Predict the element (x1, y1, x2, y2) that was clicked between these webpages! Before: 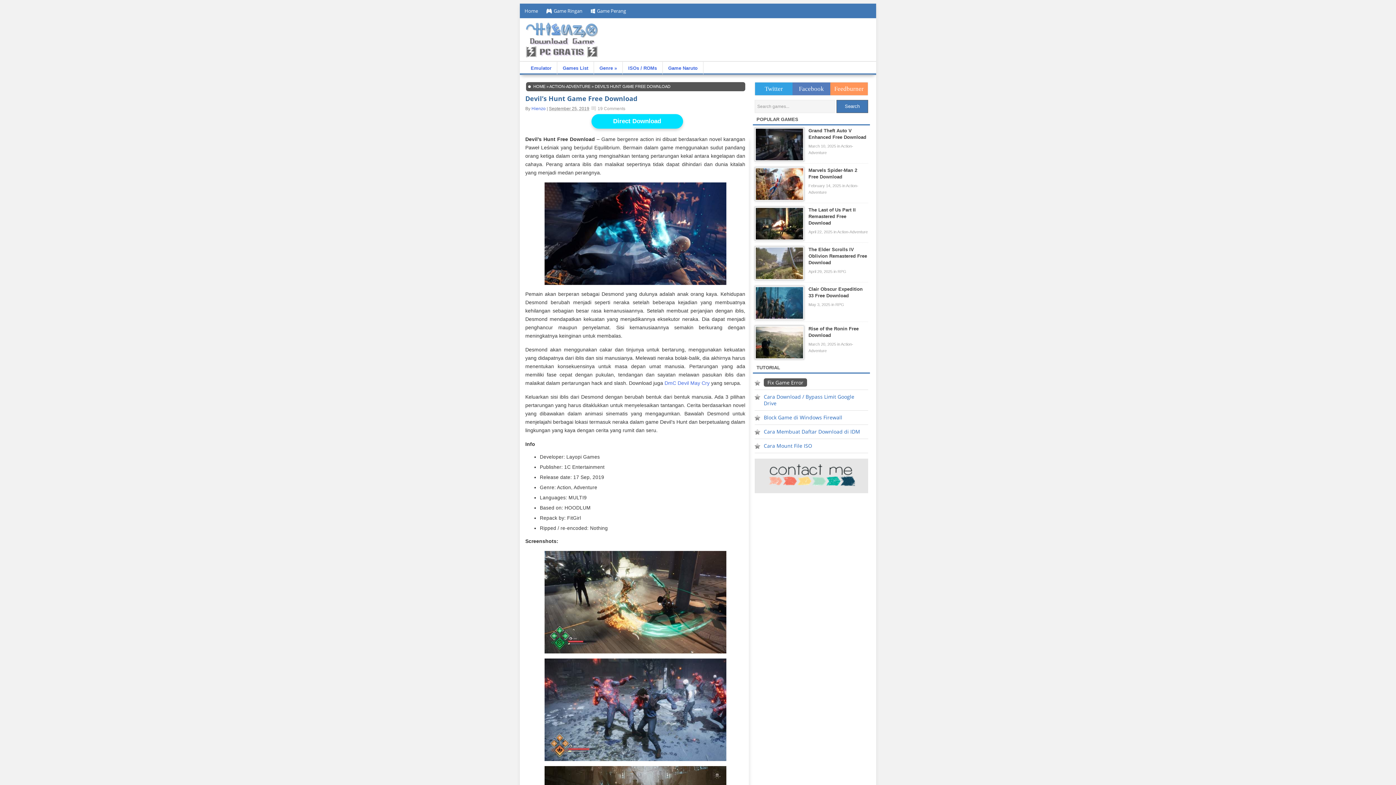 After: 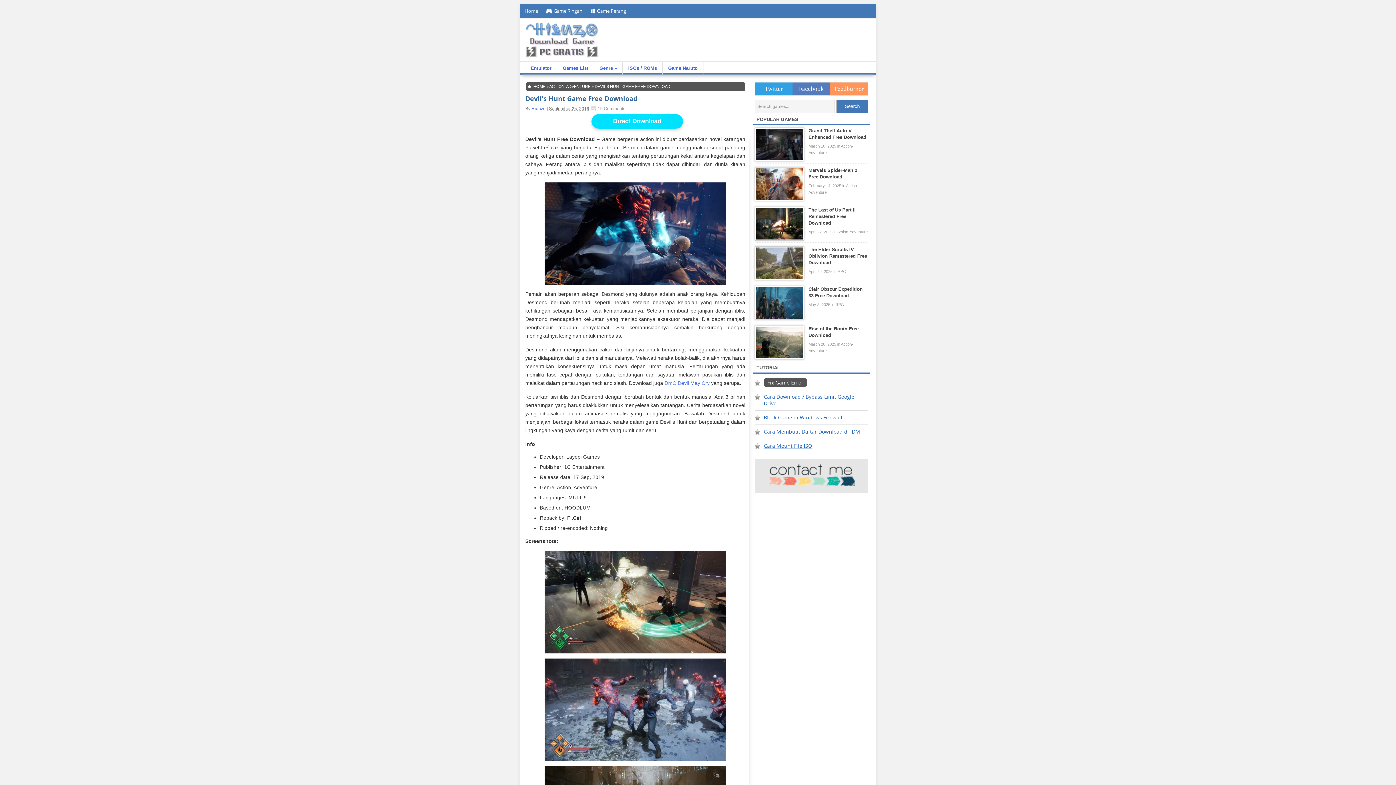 Action: bbox: (764, 442, 812, 449) label: Cara Mount File ISO